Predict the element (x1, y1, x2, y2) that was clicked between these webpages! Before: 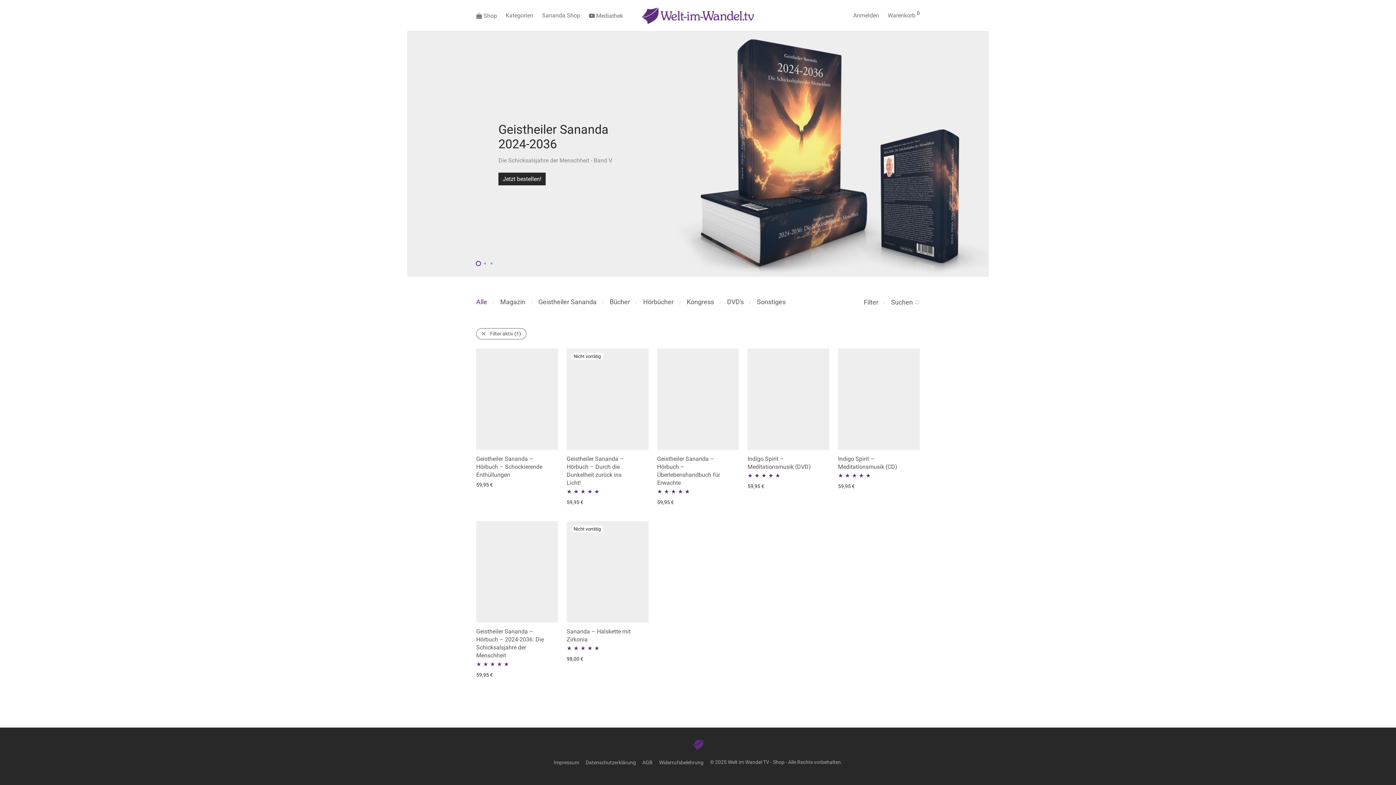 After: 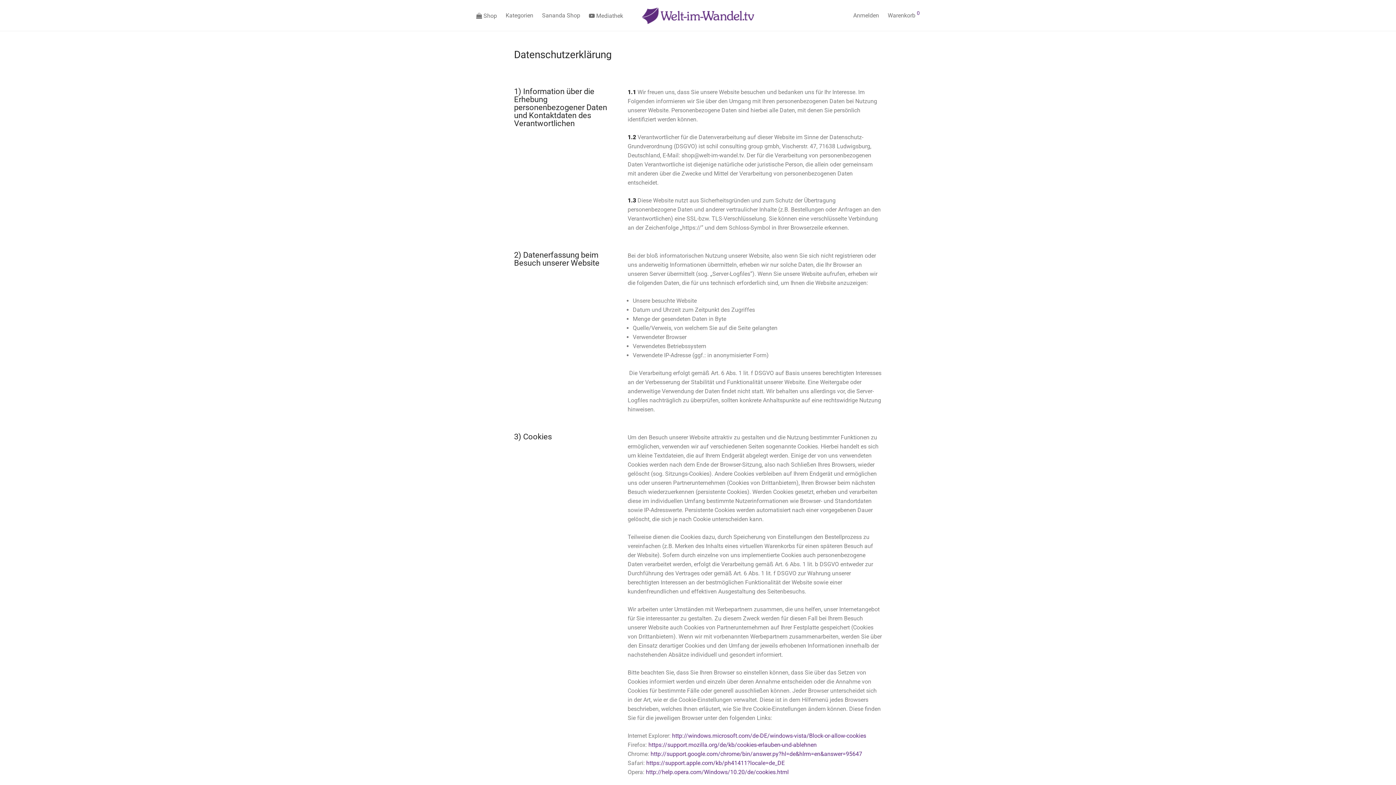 Action: bbox: (585, 757, 636, 768) label: Datenschutzerklärung